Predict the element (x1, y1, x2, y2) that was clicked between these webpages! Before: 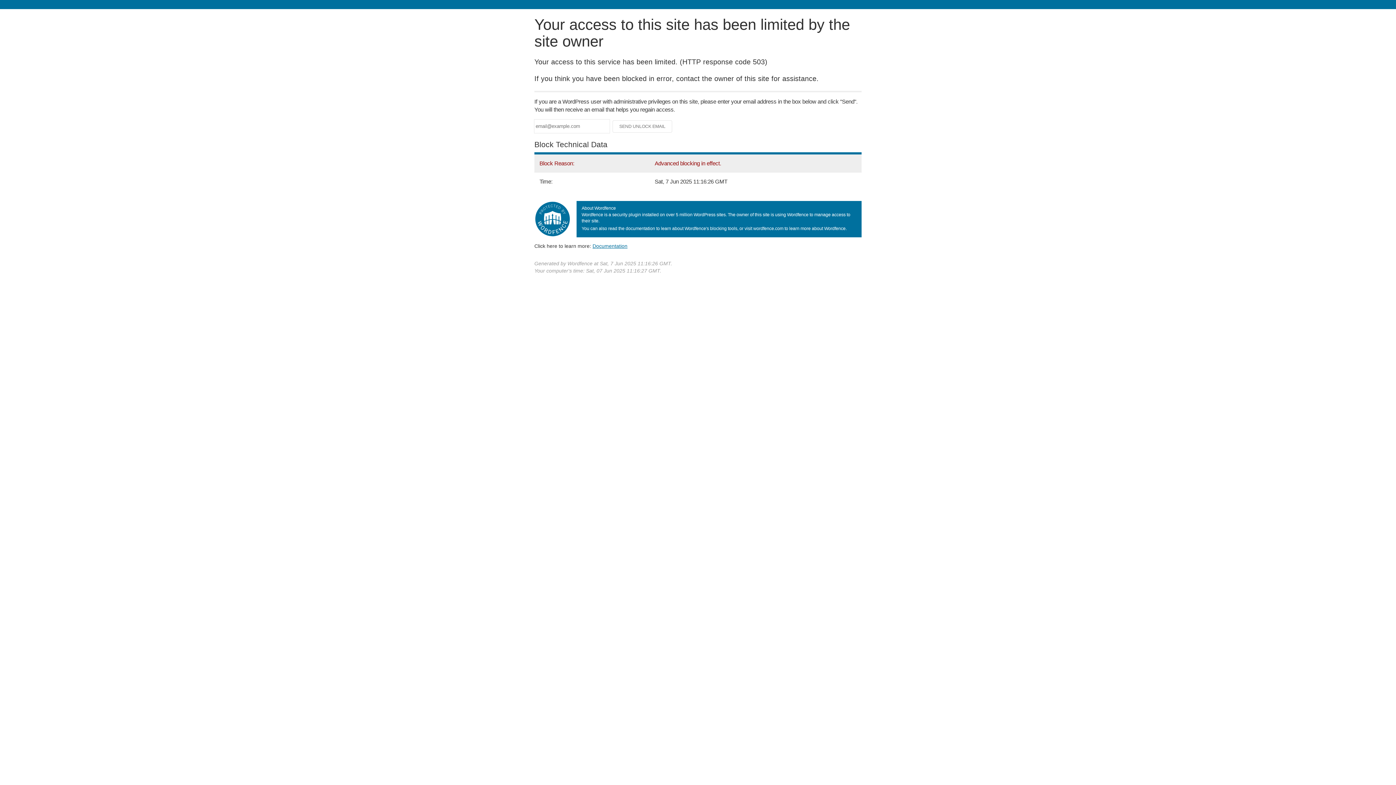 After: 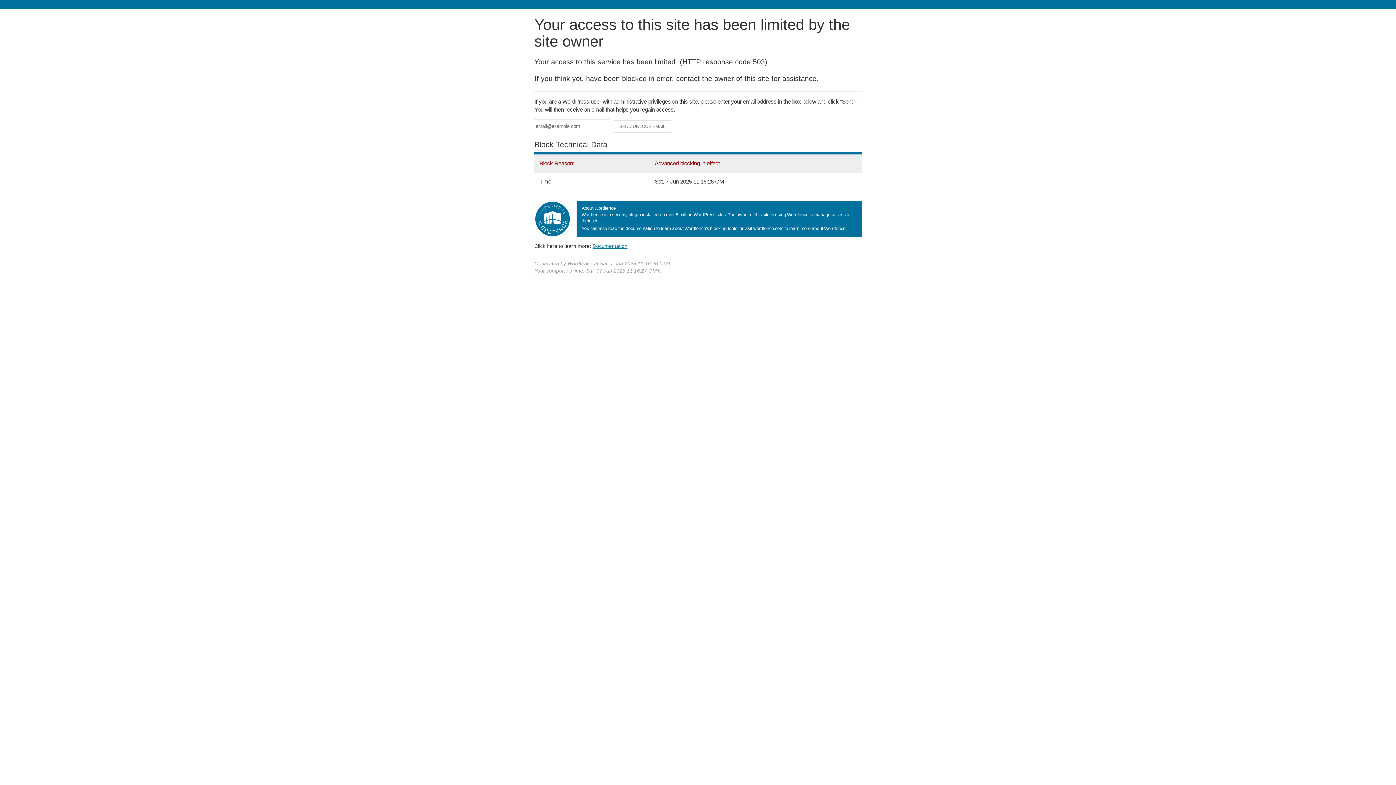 Action: bbox: (592, 243, 627, 248) label: Documentation